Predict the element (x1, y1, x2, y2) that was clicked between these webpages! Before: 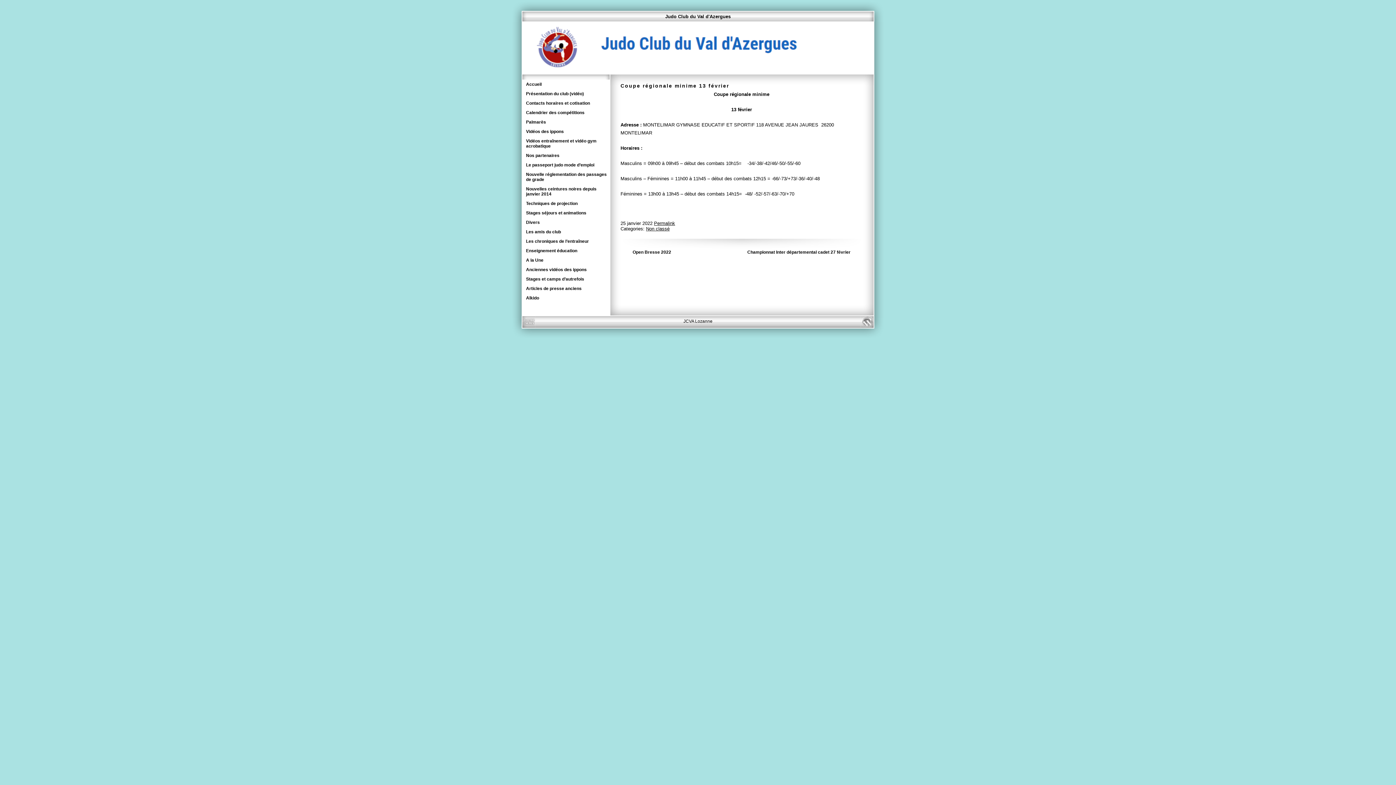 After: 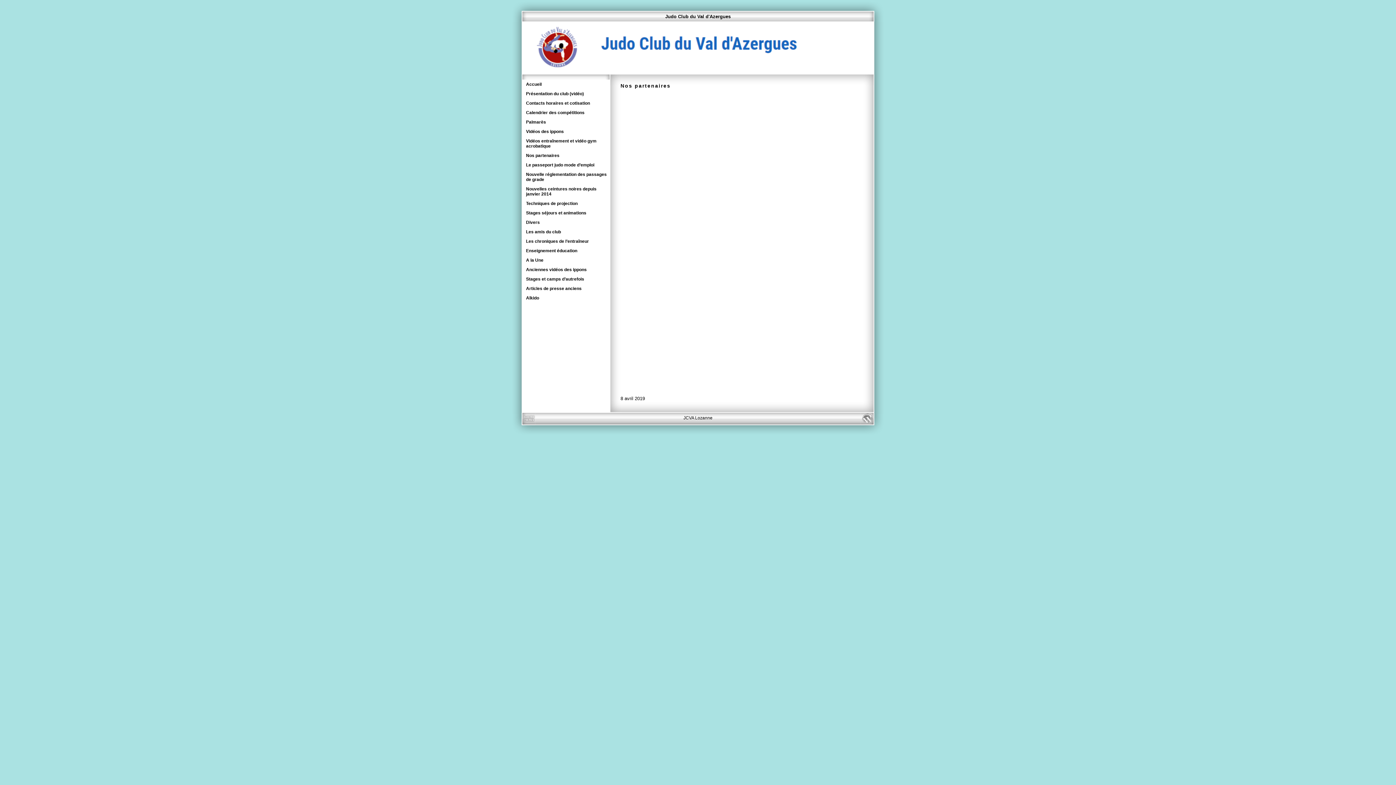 Action: label: Nos partenaires bbox: (522, 150, 609, 160)